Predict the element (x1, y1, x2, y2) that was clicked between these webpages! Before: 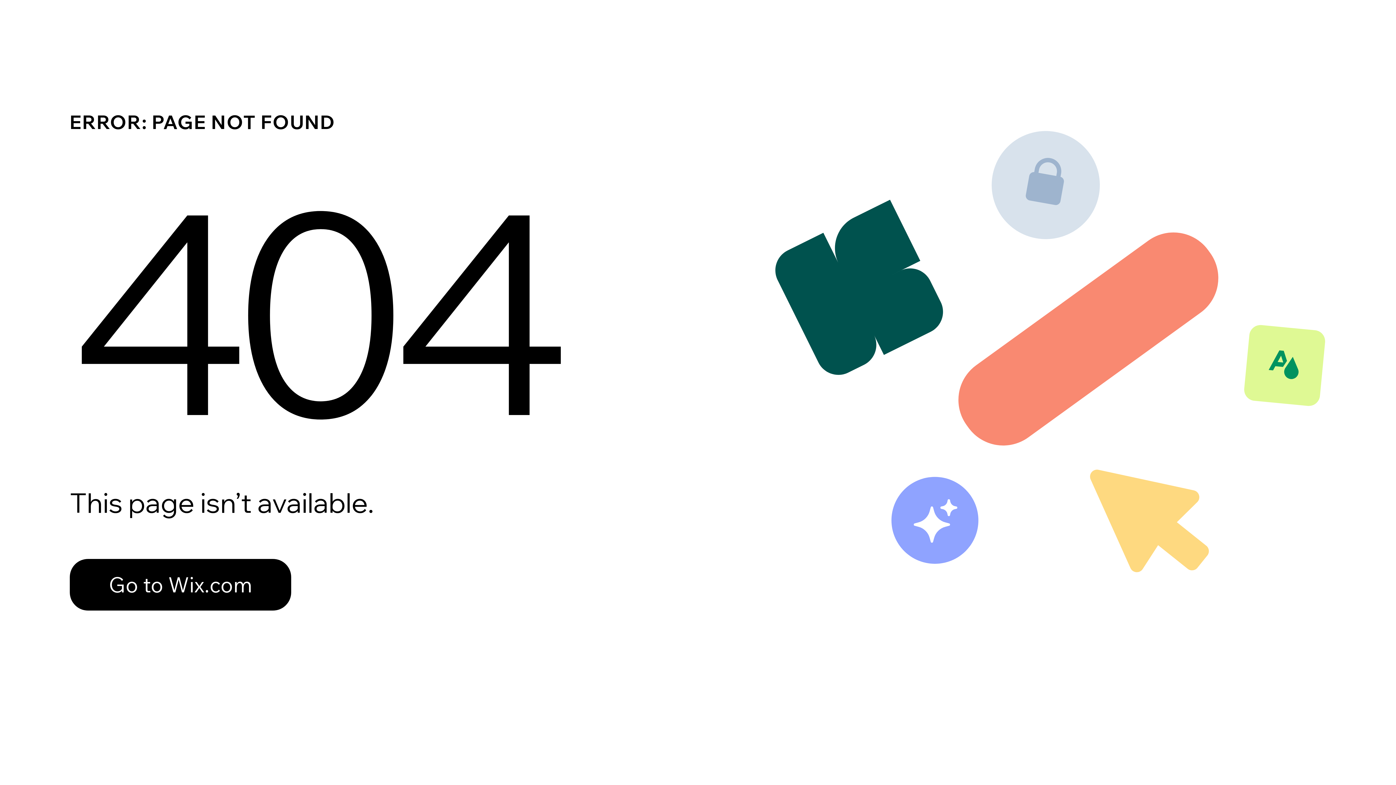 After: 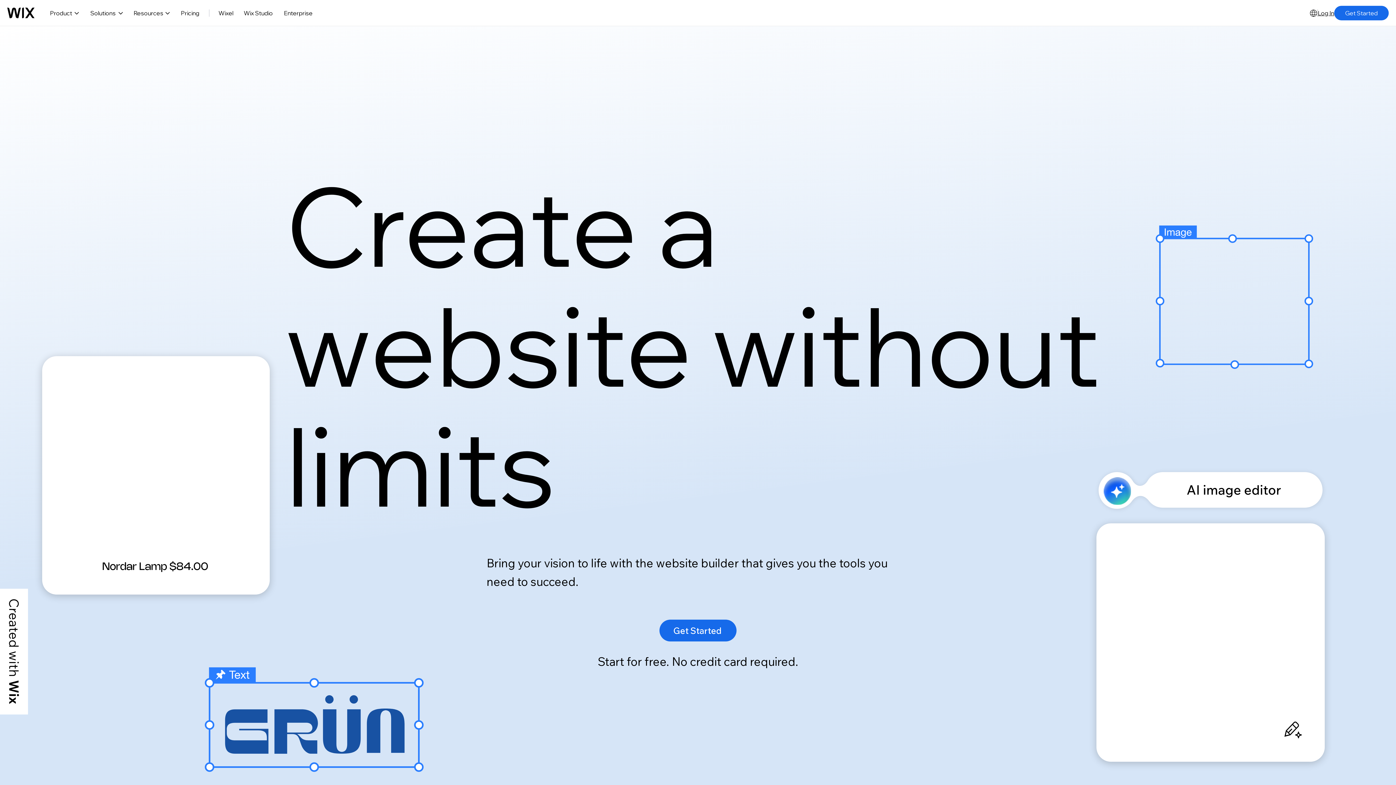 Action: bbox: (69, 559, 291, 610) label: Go to Wix.com